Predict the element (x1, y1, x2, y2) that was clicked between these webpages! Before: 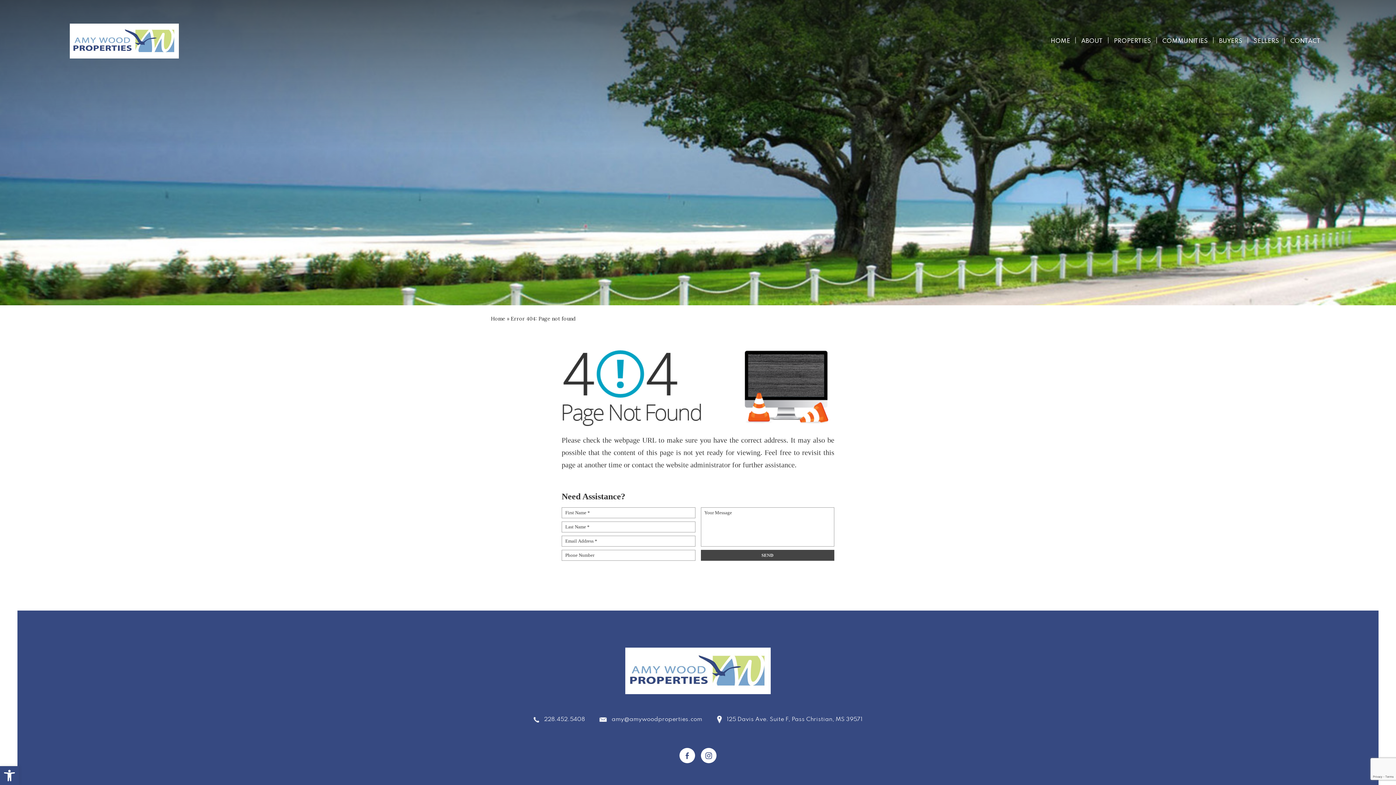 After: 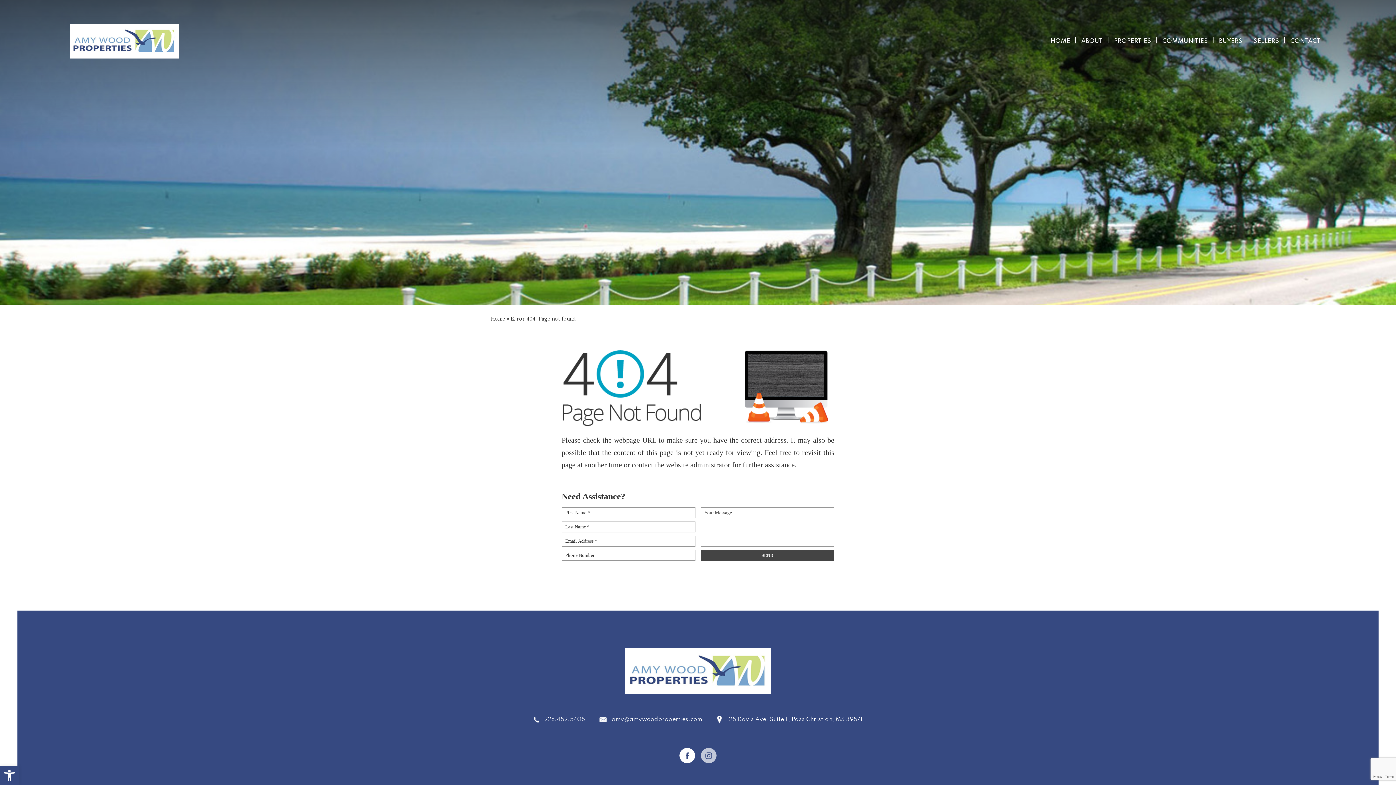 Action: label: instagram bbox: (701, 748, 716, 763)